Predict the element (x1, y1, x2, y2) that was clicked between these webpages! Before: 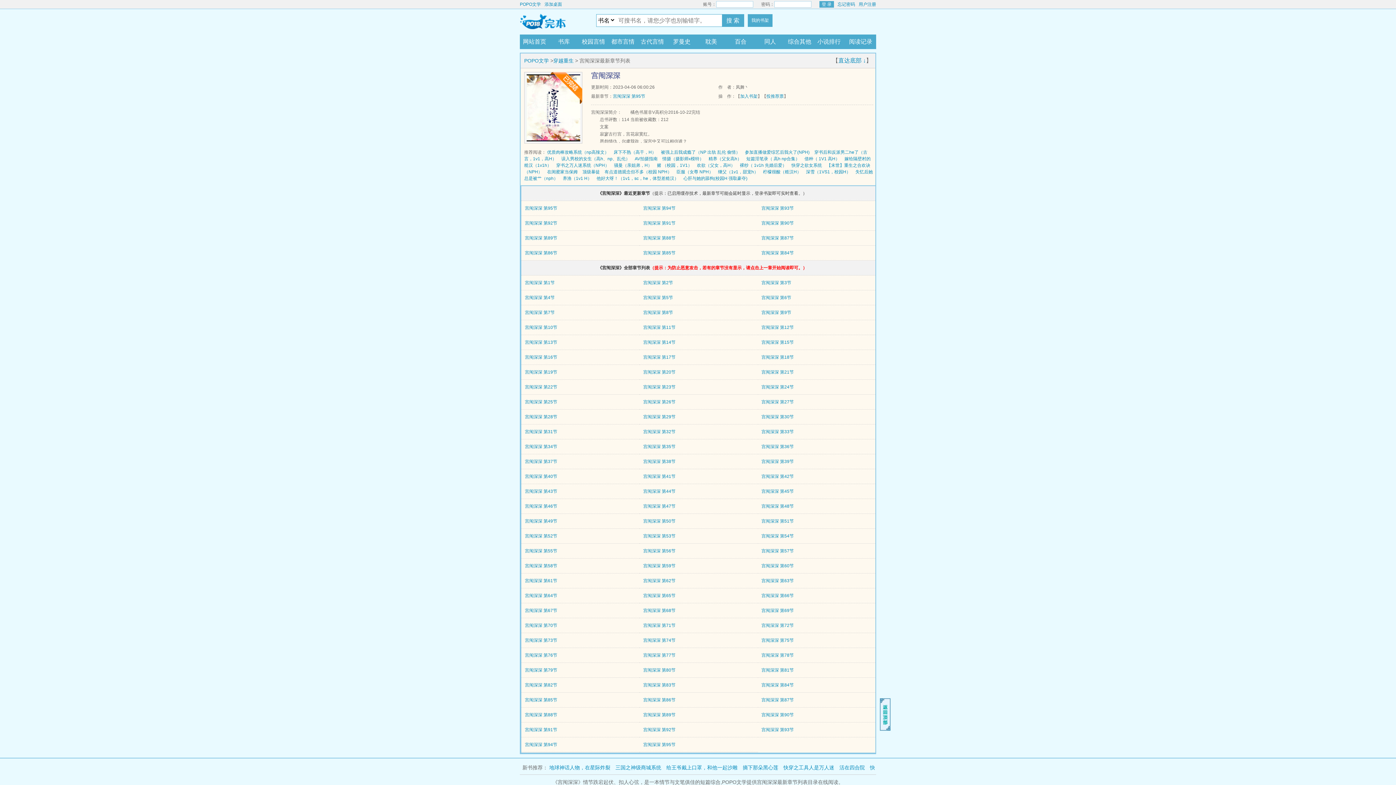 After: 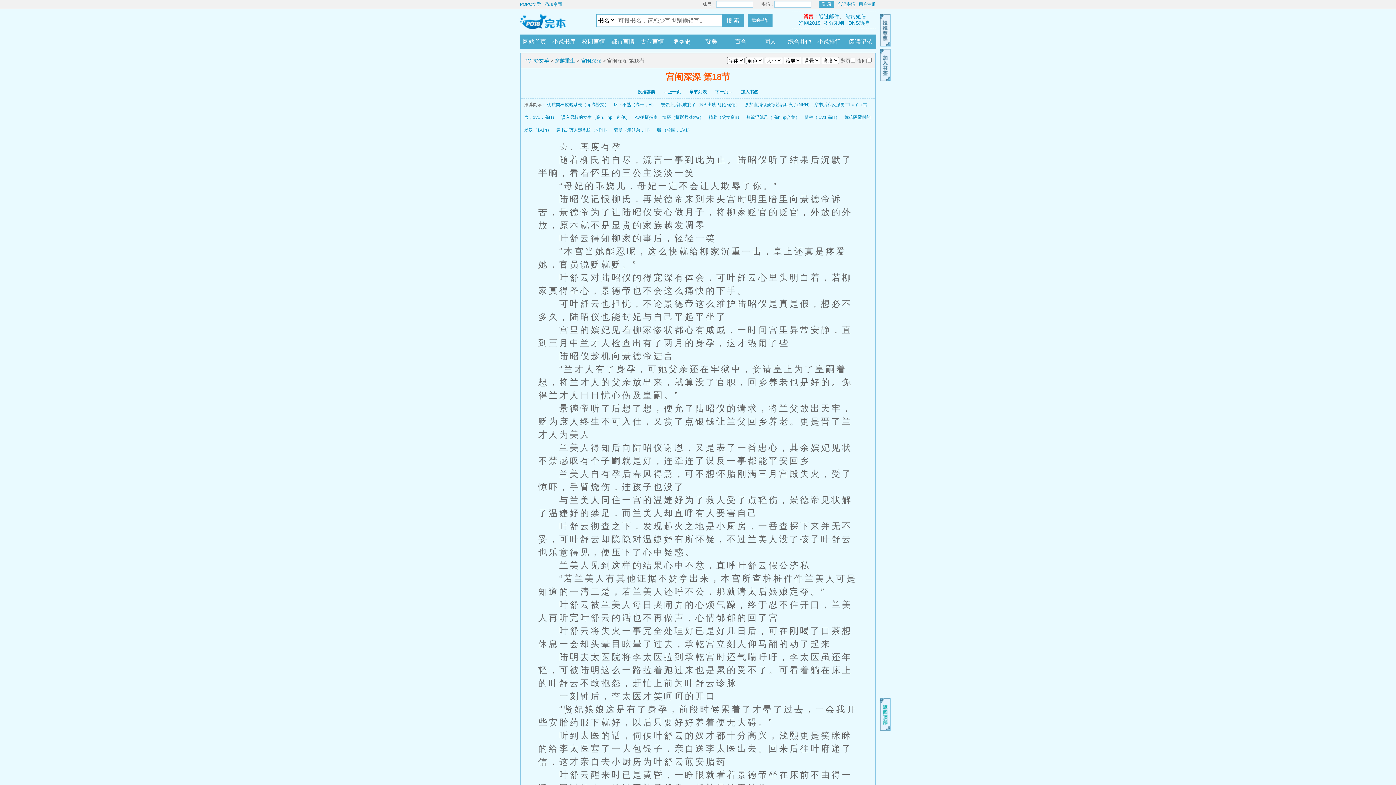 Action: bbox: (761, 354, 794, 360) label: 宫闱深深 第18节